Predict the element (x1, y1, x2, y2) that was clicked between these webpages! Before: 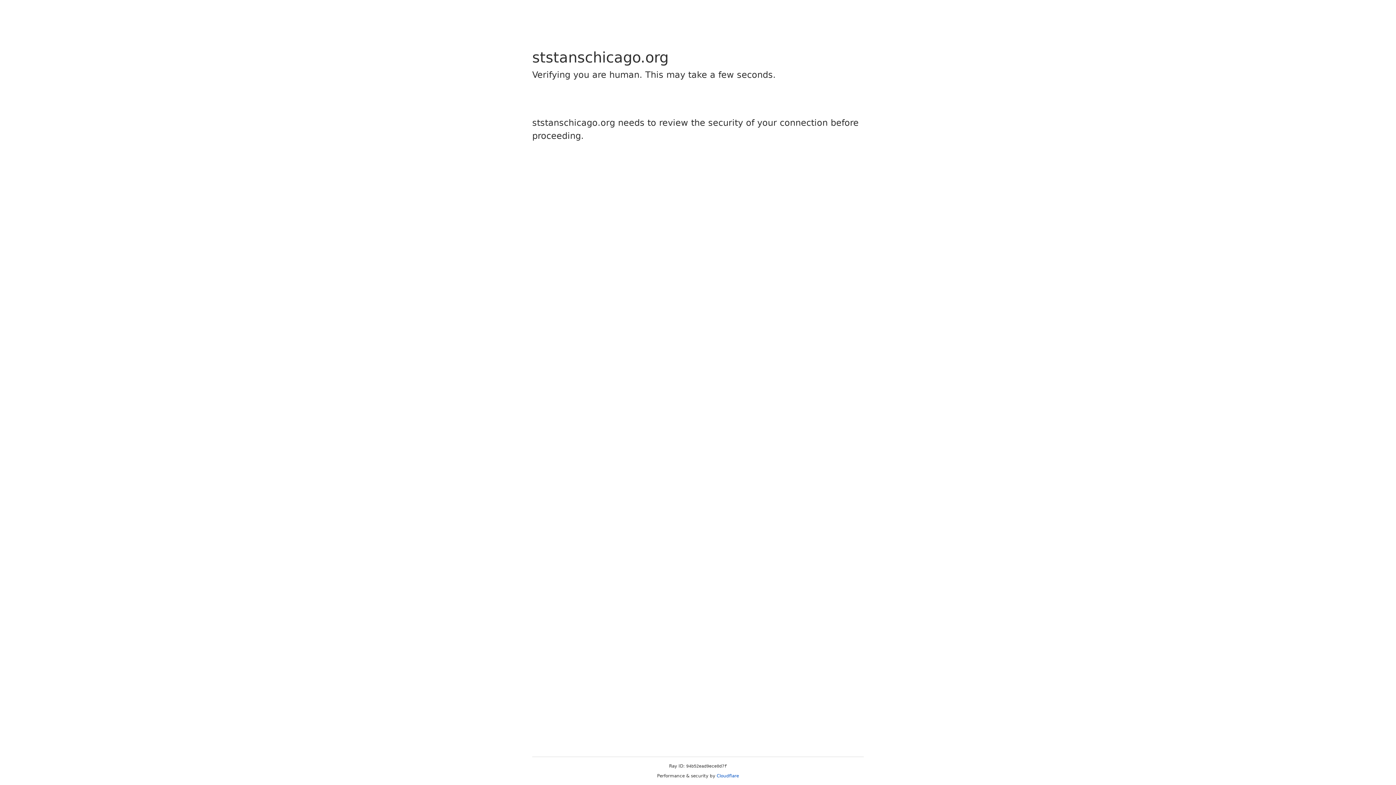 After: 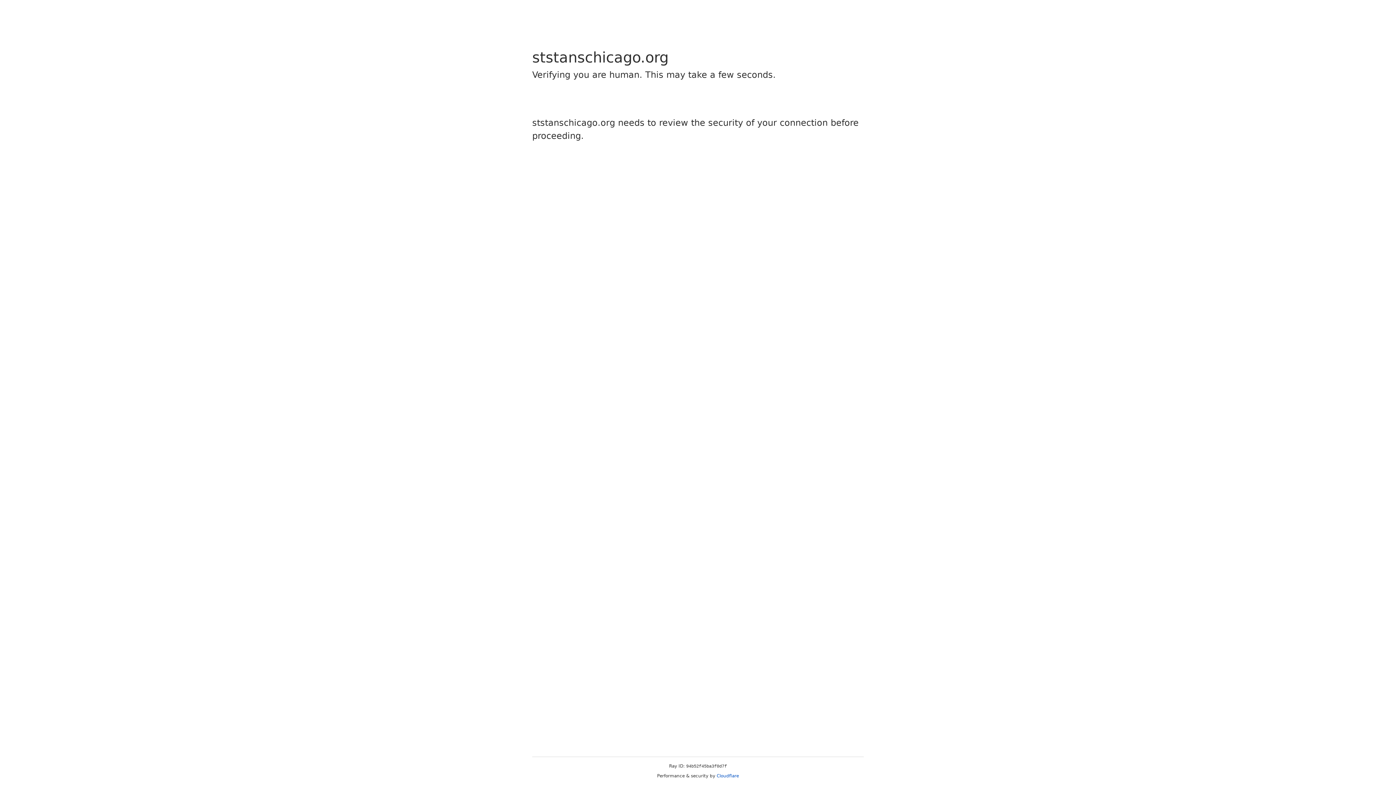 Action: label: Cloudflare bbox: (716, 773, 739, 778)